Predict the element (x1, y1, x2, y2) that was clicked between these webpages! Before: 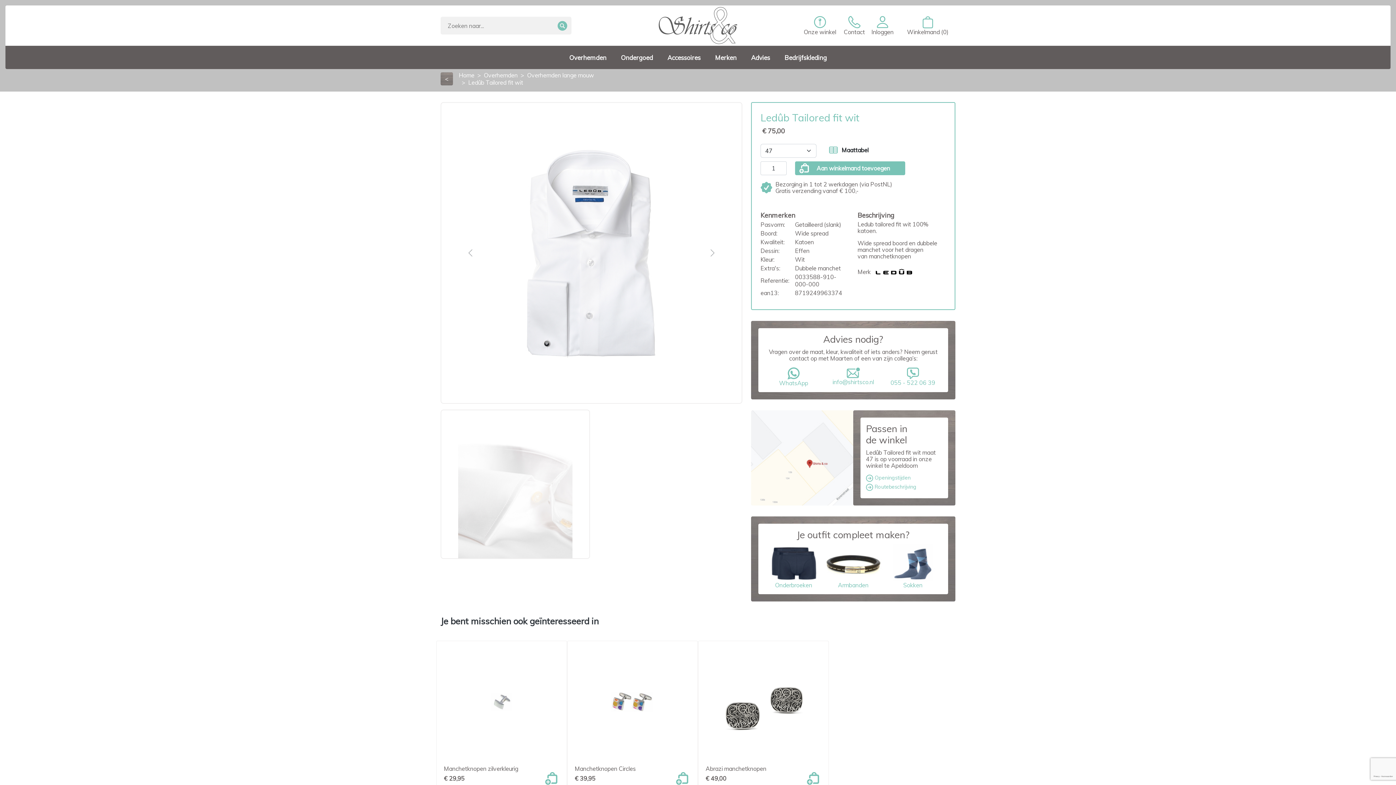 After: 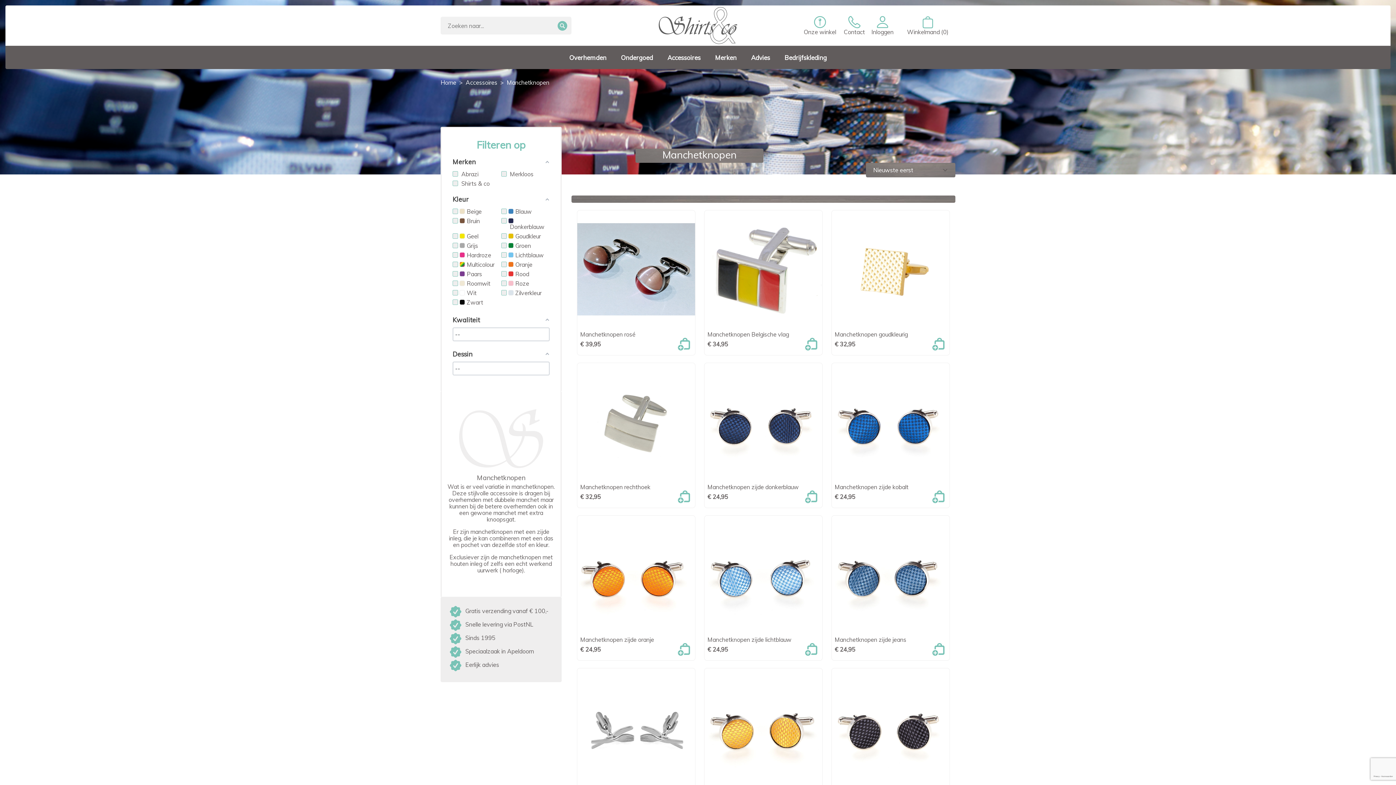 Action: bbox: (869, 252, 911, 260) label: manchetknopen